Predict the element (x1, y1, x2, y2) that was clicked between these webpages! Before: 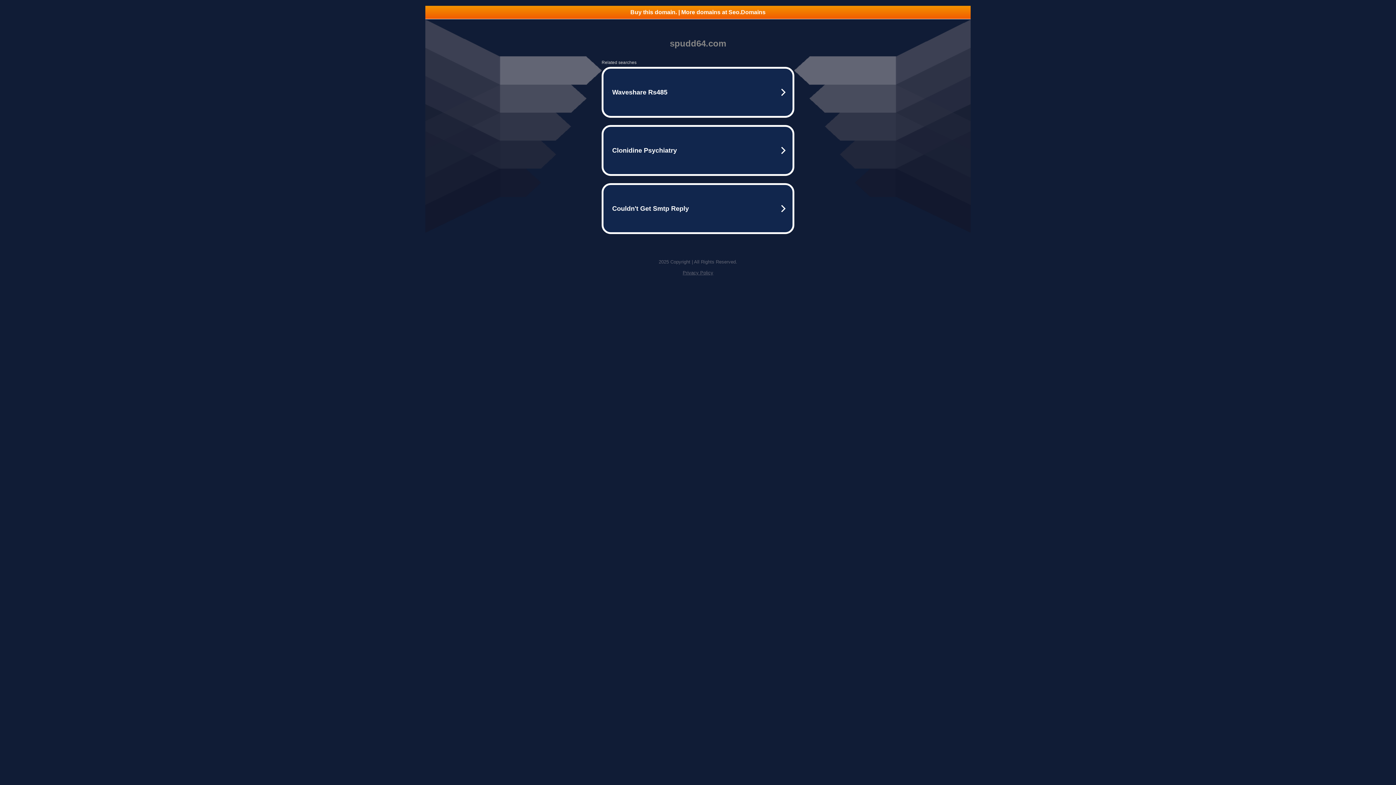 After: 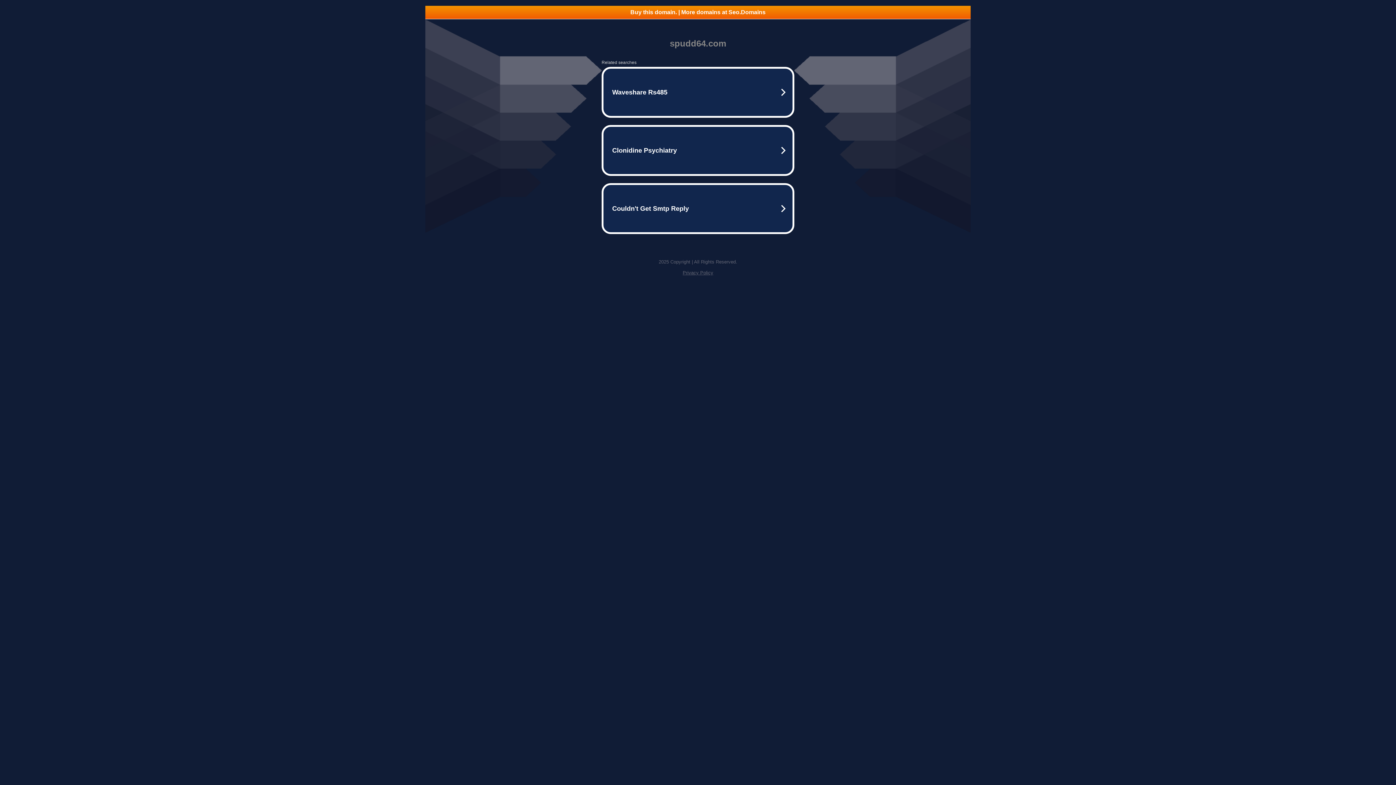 Action: bbox: (682, 270, 713, 275) label: Privacy Policy